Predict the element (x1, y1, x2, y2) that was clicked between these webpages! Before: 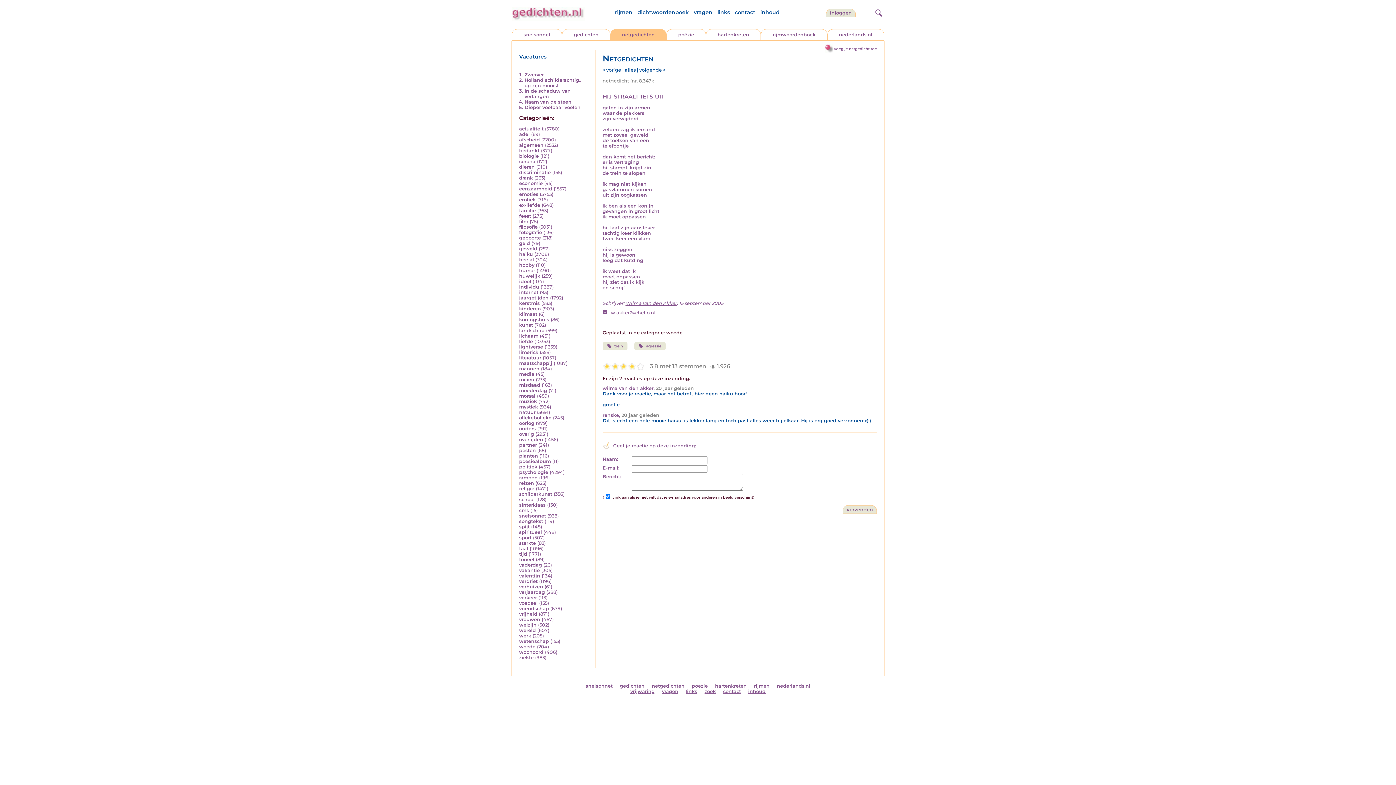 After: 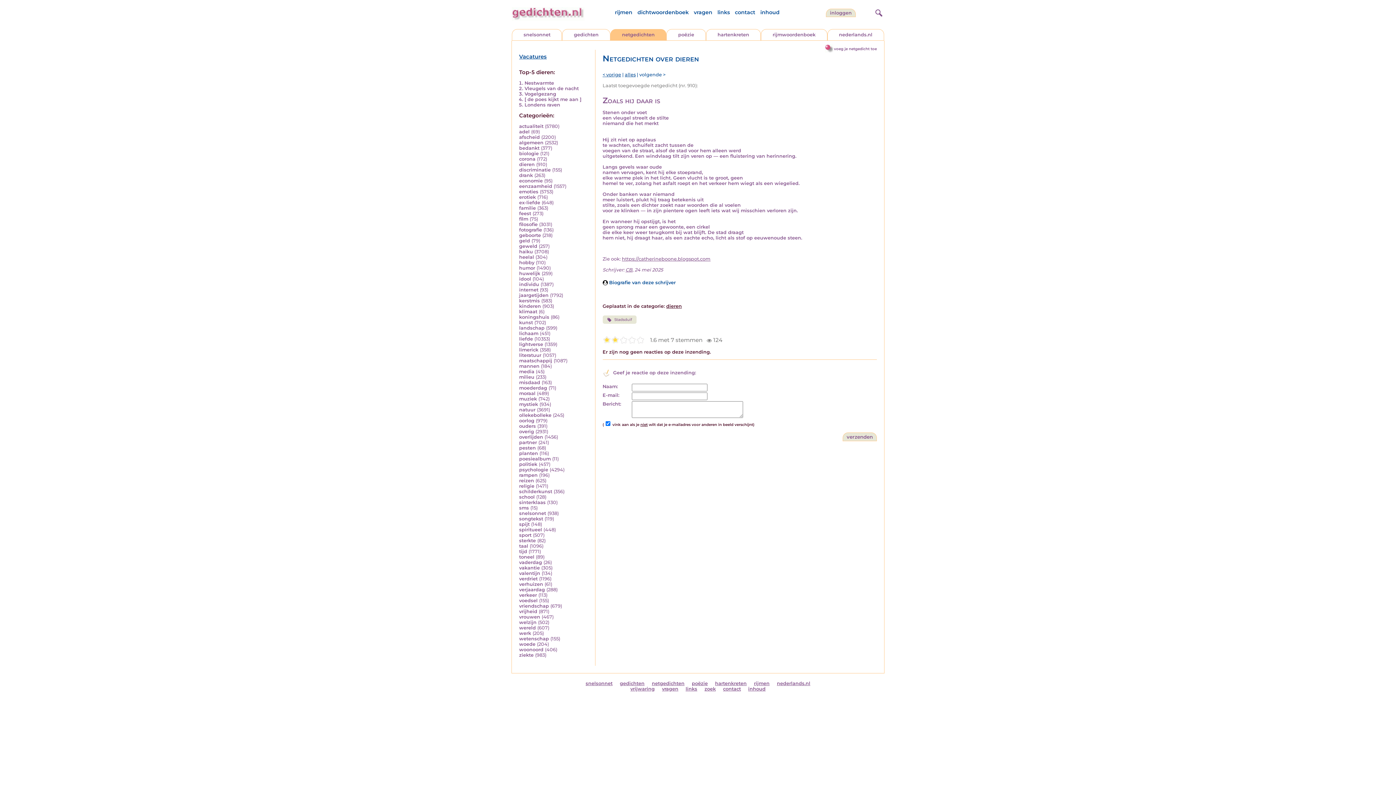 Action: label: dieren bbox: (519, 164, 534, 169)